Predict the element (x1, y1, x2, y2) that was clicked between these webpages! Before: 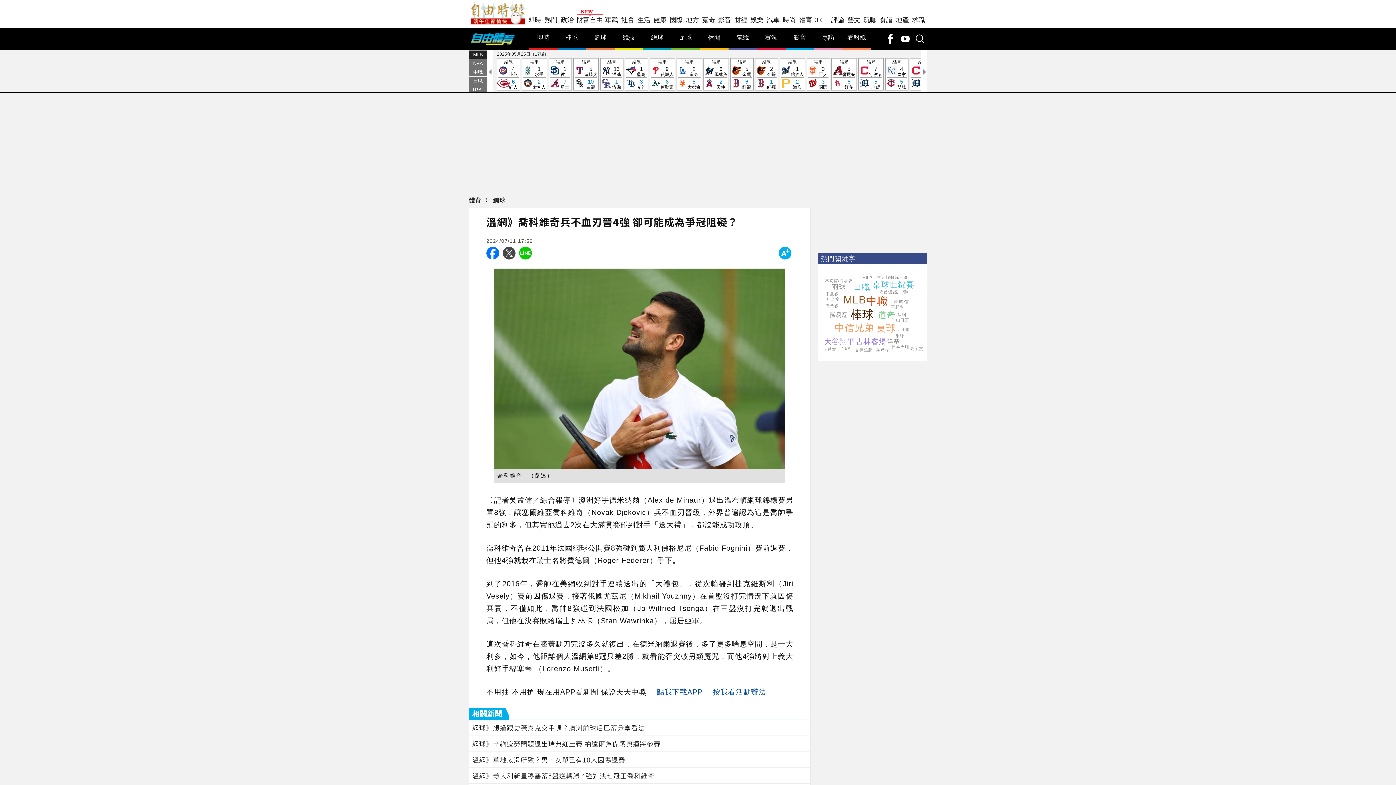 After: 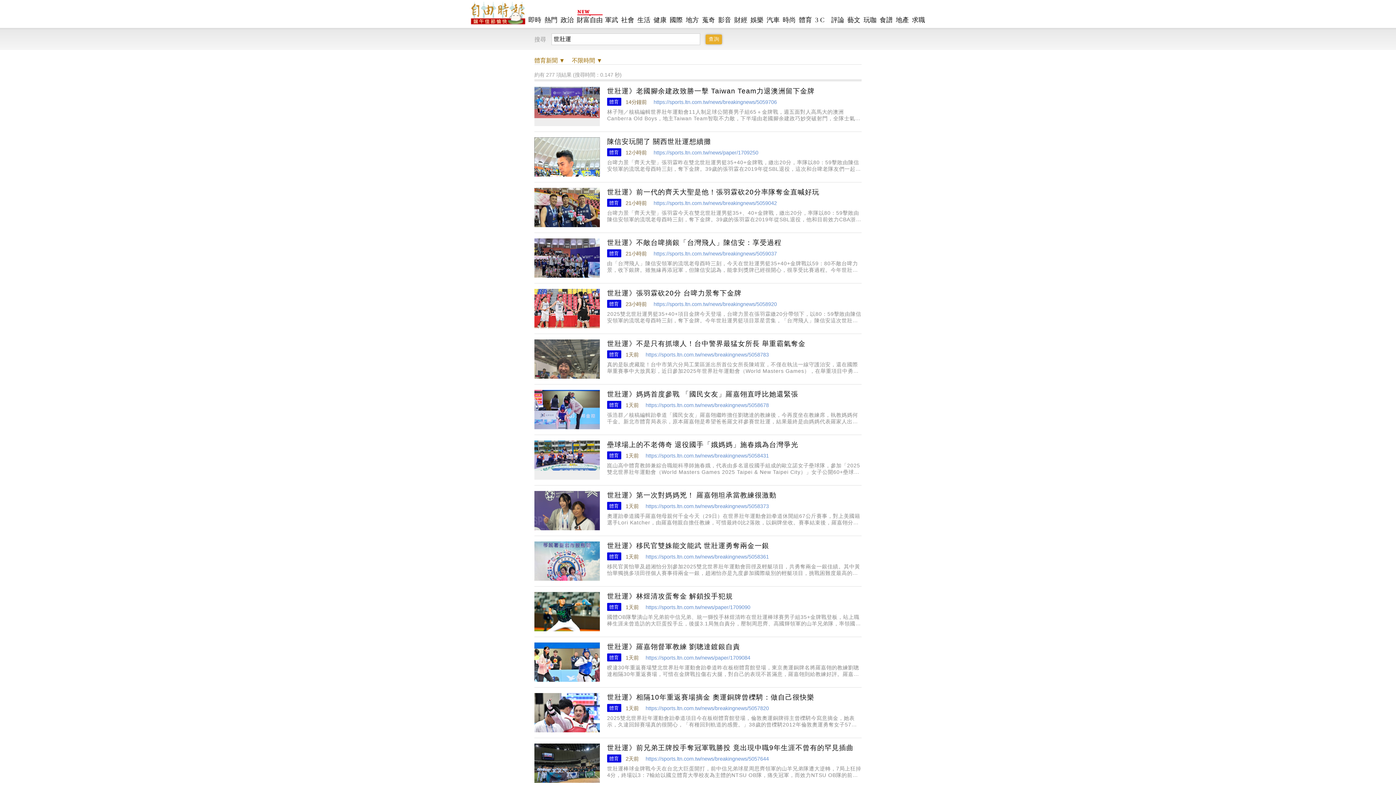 Action: bbox: (896, 524, 909, 528) label: 世壯運